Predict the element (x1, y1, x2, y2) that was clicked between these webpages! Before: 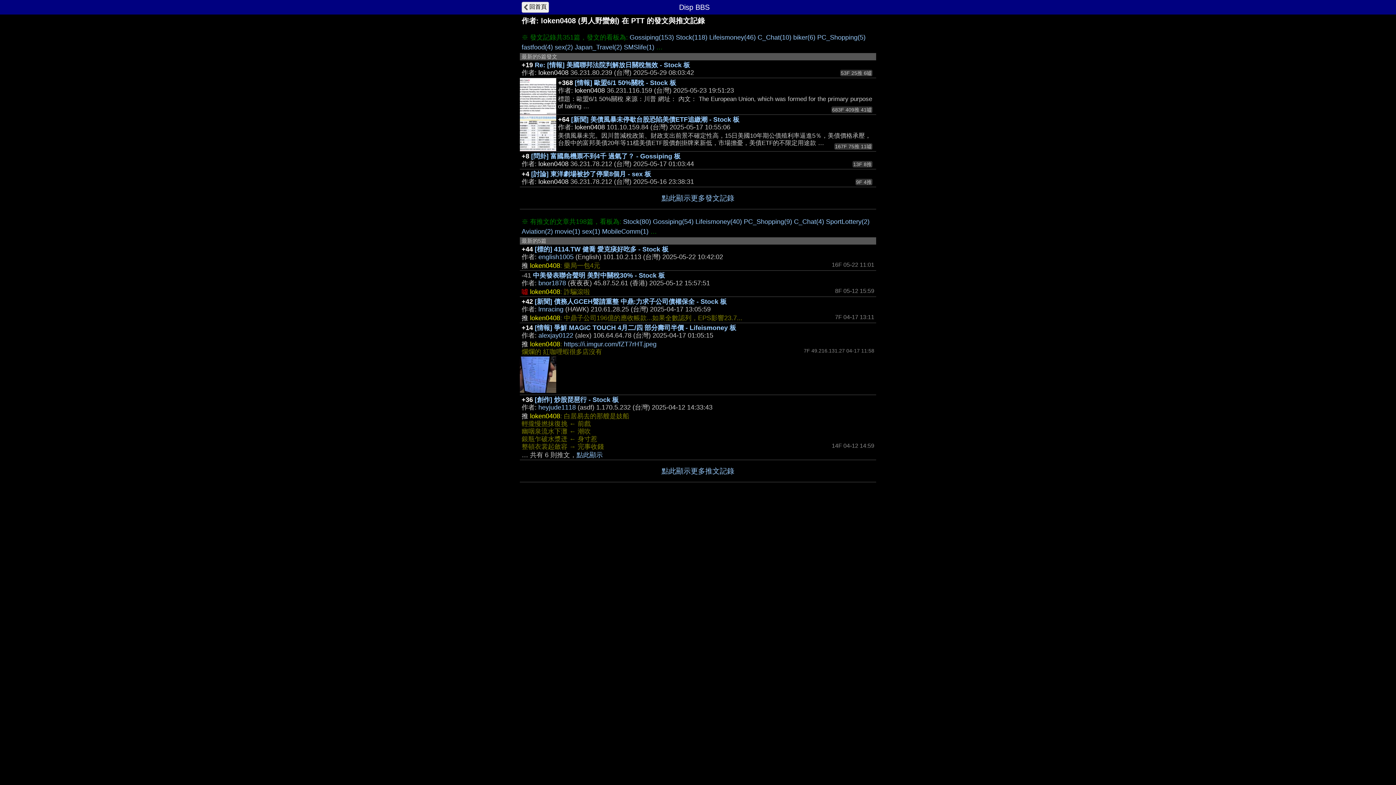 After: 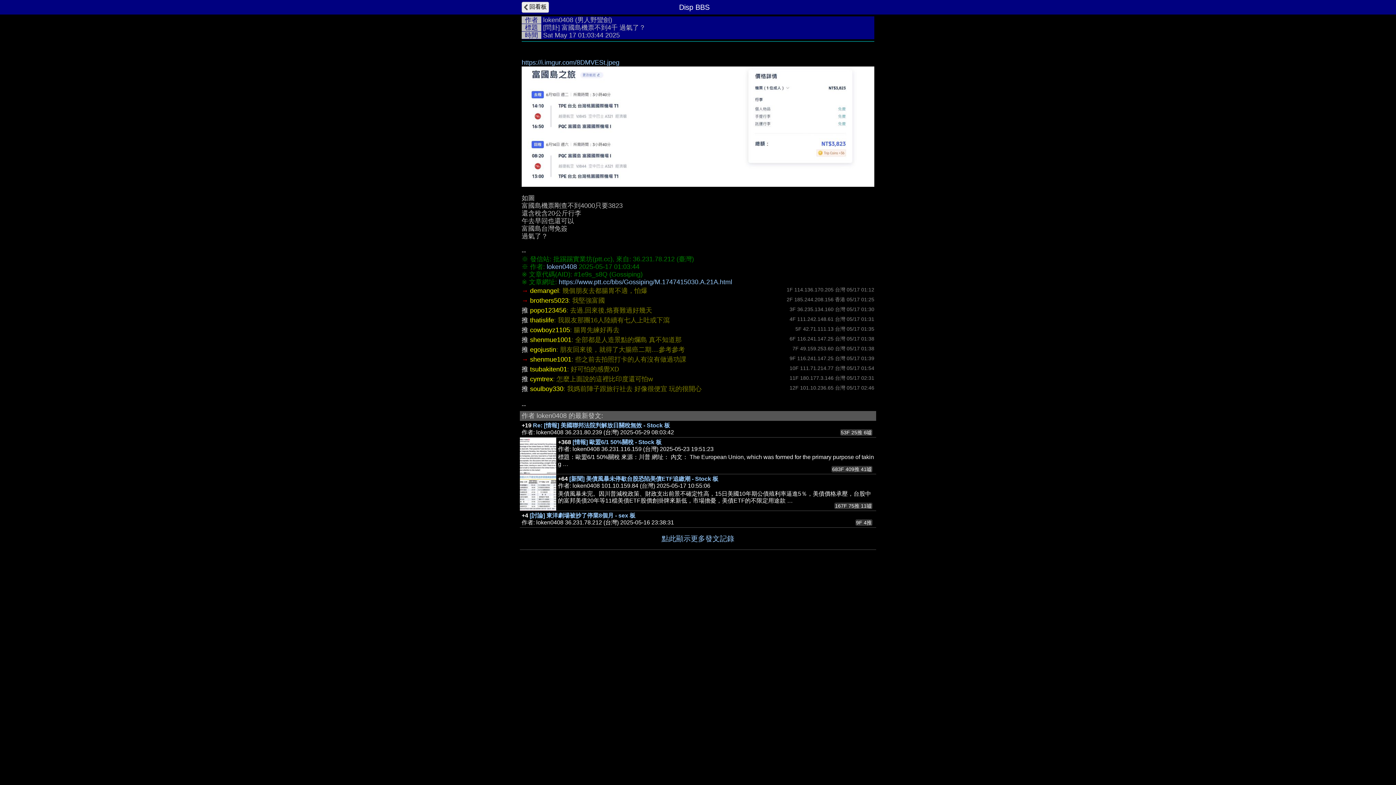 Action: bbox: (531, 152, 680, 160) label: [問卦] 富國島機票不到4千 過氣了？ - Gossiping 板